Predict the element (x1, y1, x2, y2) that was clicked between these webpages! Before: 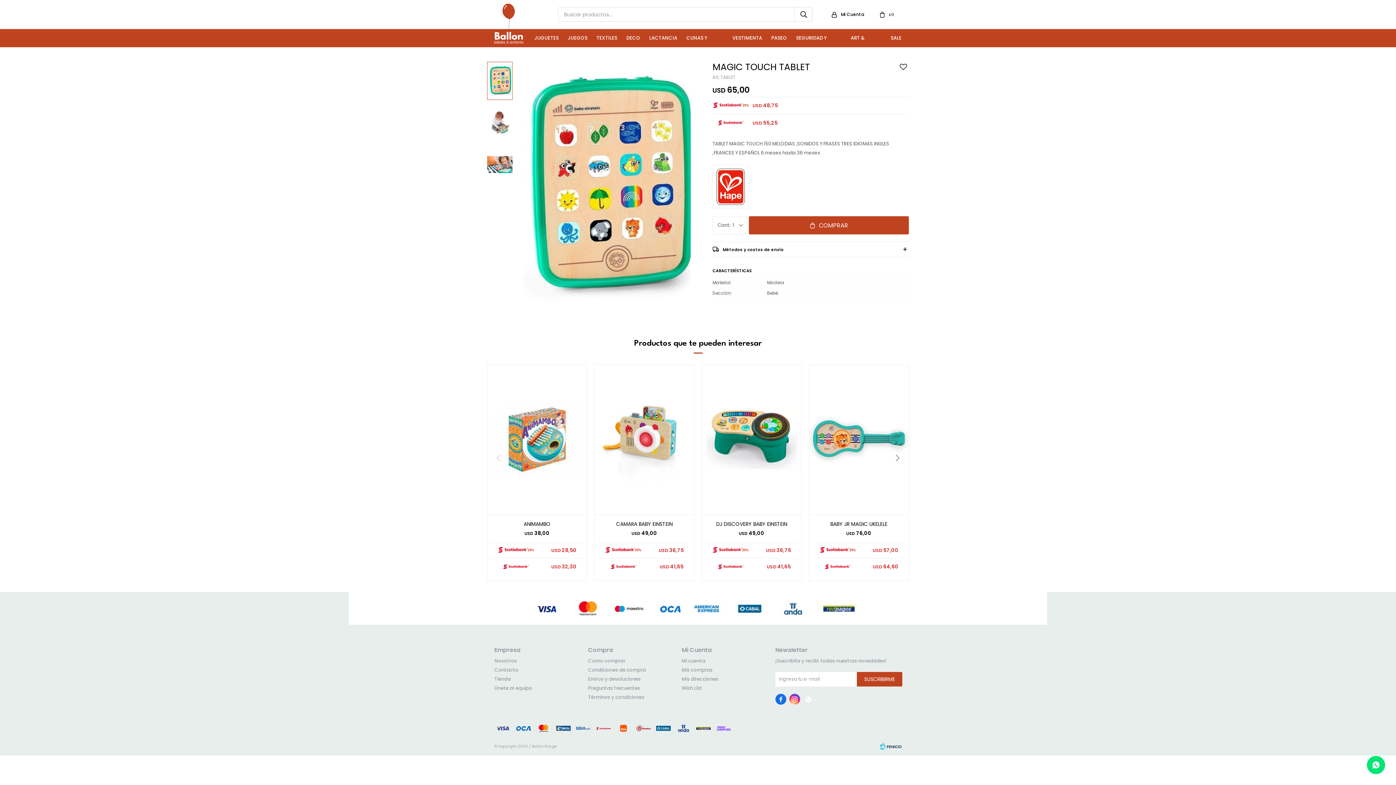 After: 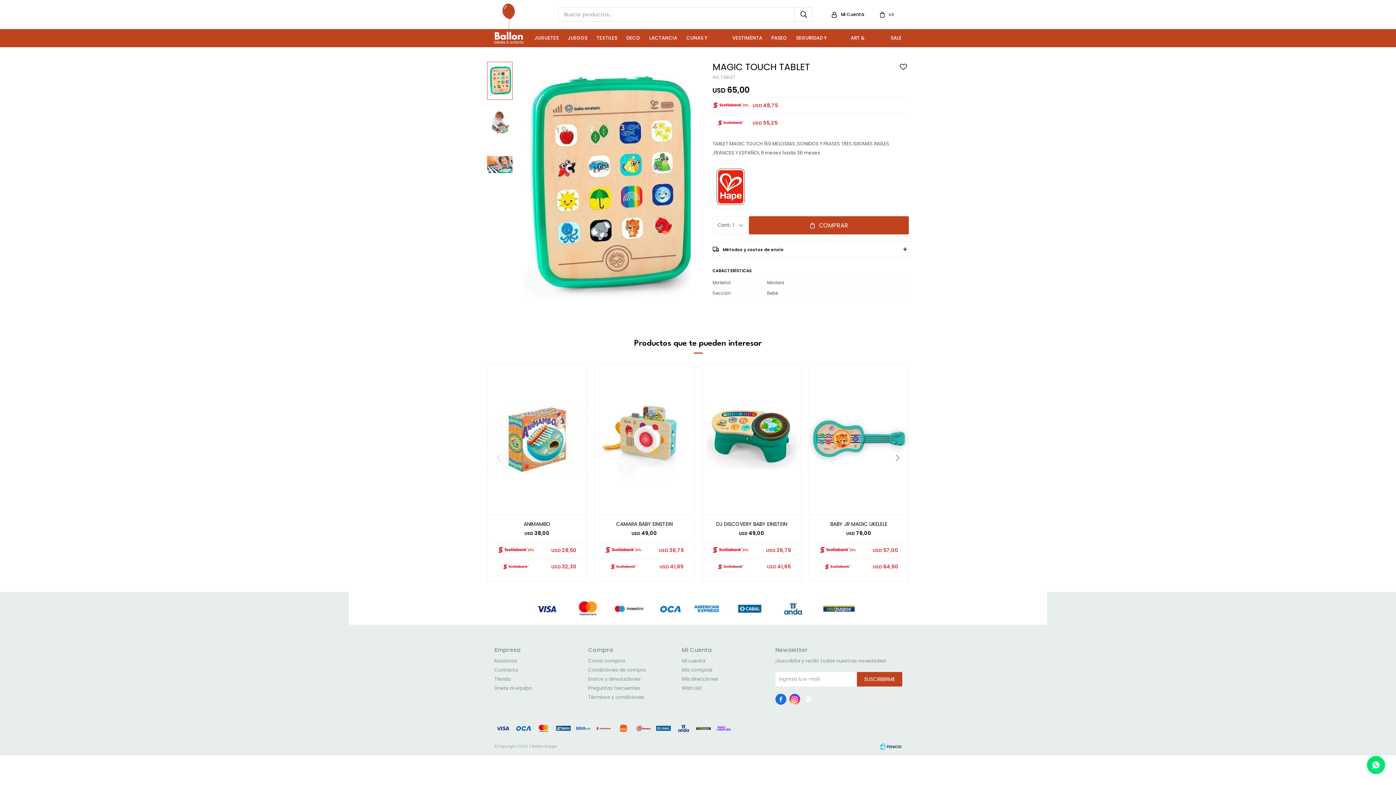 Action: label:  bbox: (789, 694, 800, 705)